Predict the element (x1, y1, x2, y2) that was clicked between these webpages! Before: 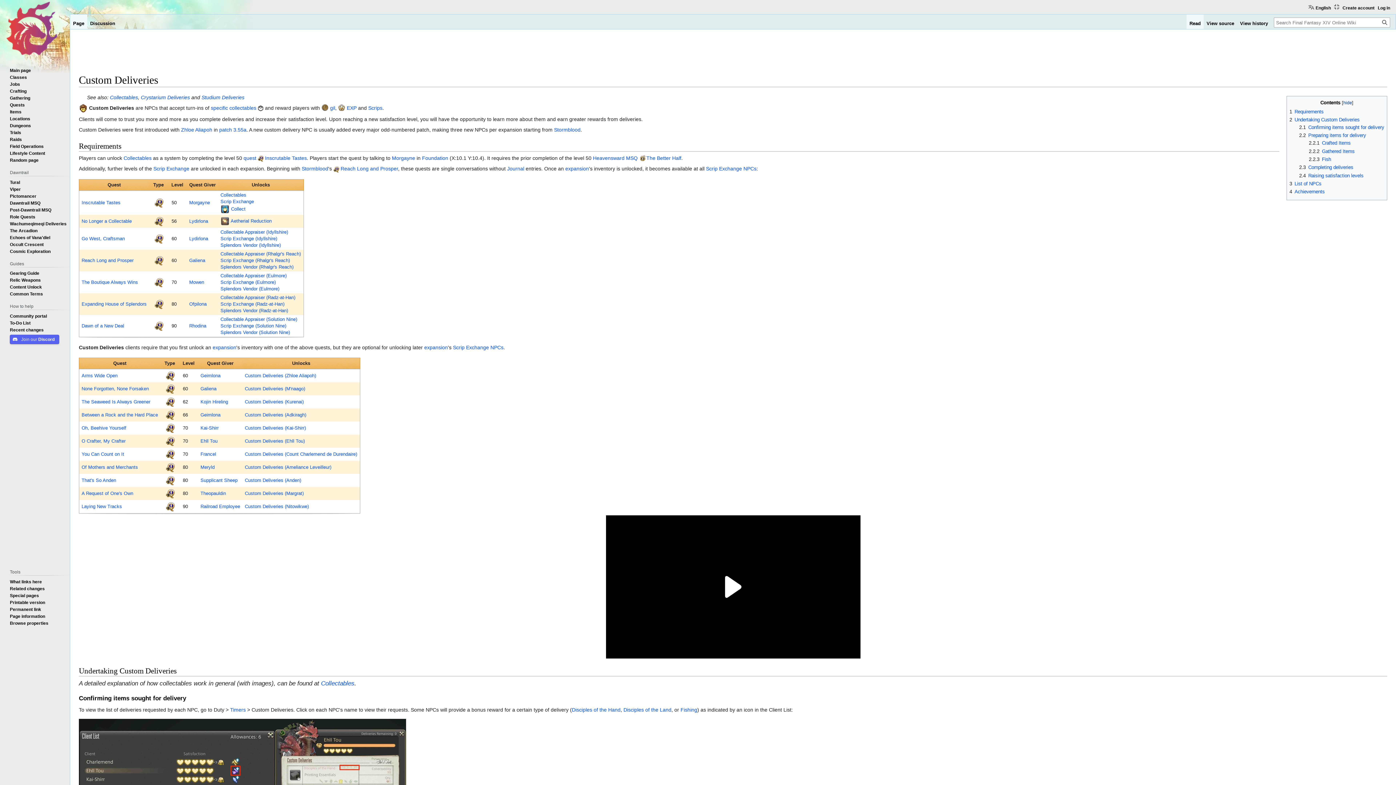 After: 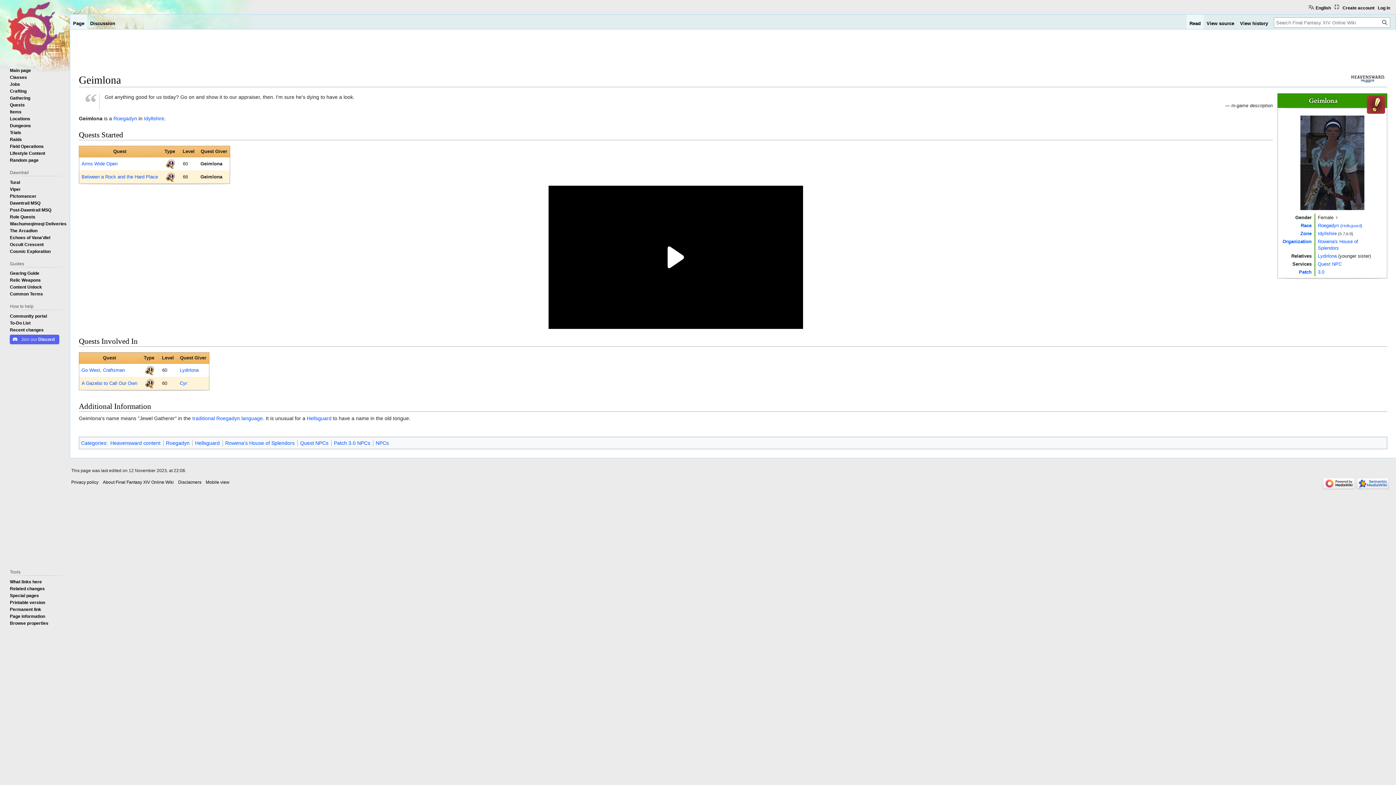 Action: bbox: (200, 372, 220, 378) label: Geimlona